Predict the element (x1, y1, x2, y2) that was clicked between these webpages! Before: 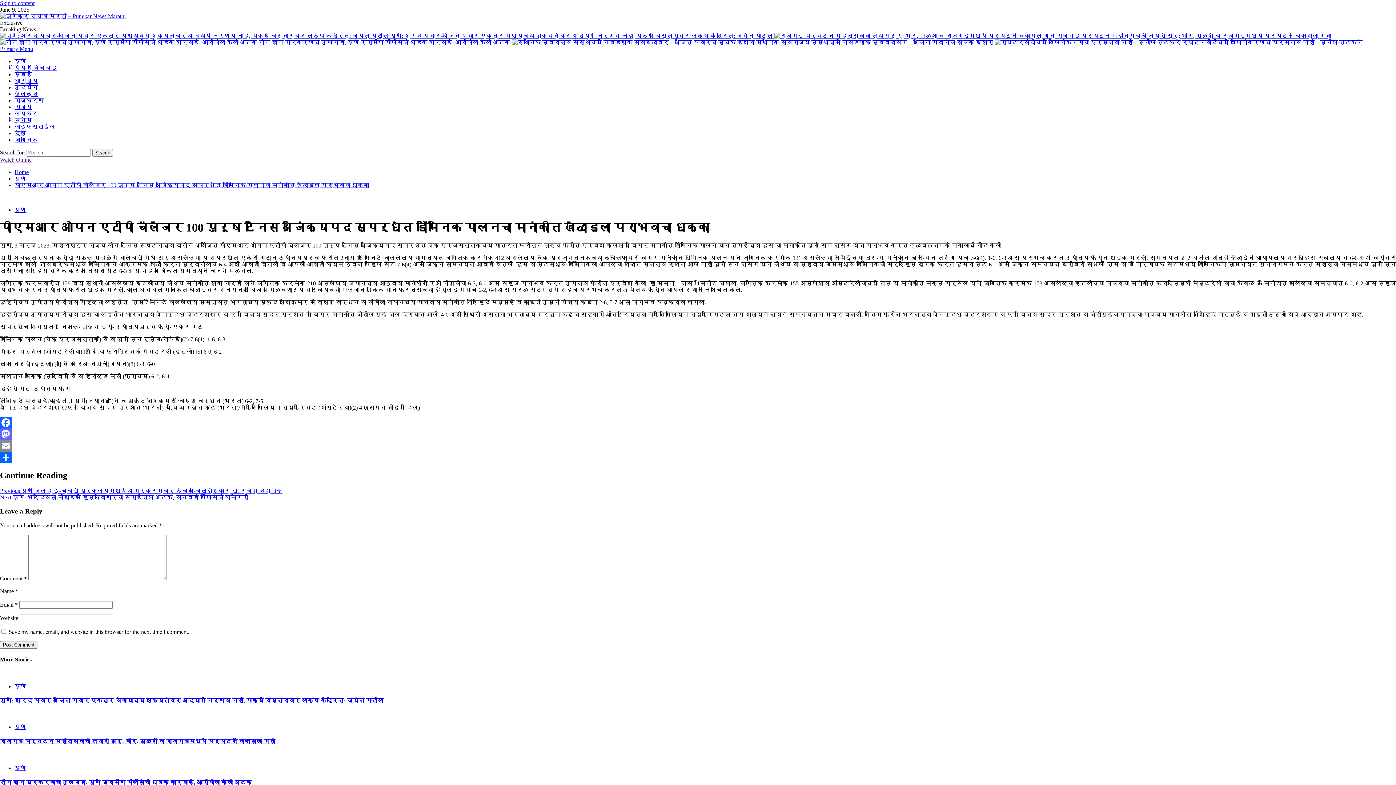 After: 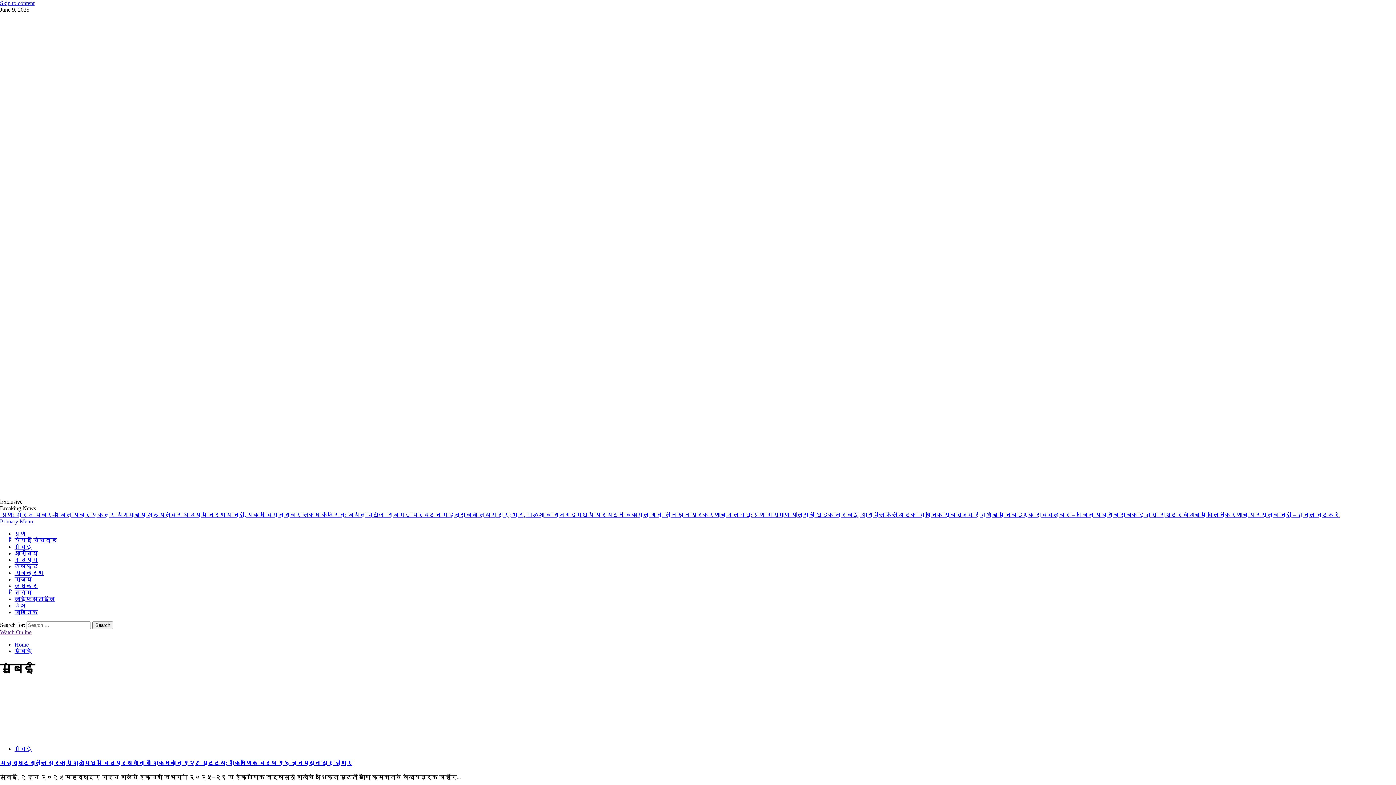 Action: bbox: (14, 71, 32, 77) label: मुंबई